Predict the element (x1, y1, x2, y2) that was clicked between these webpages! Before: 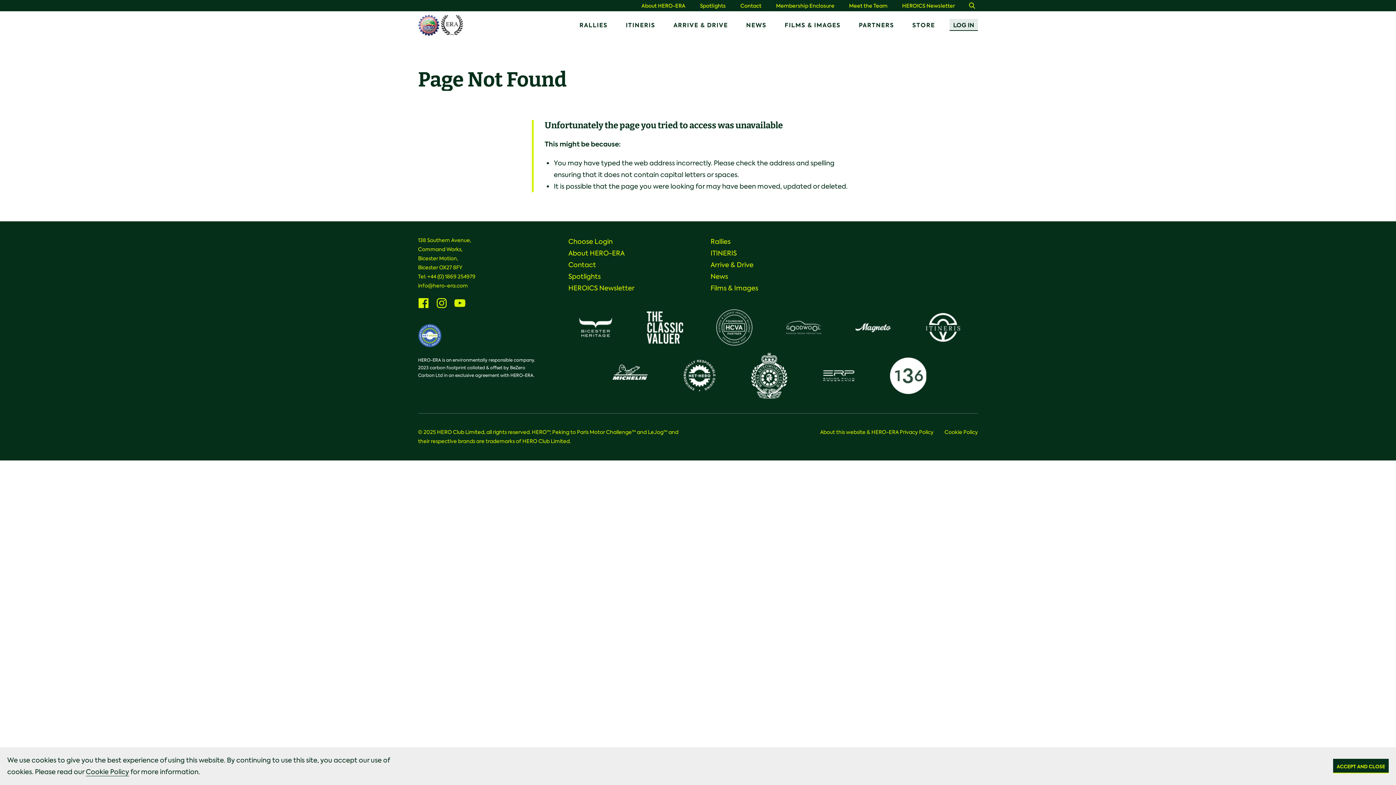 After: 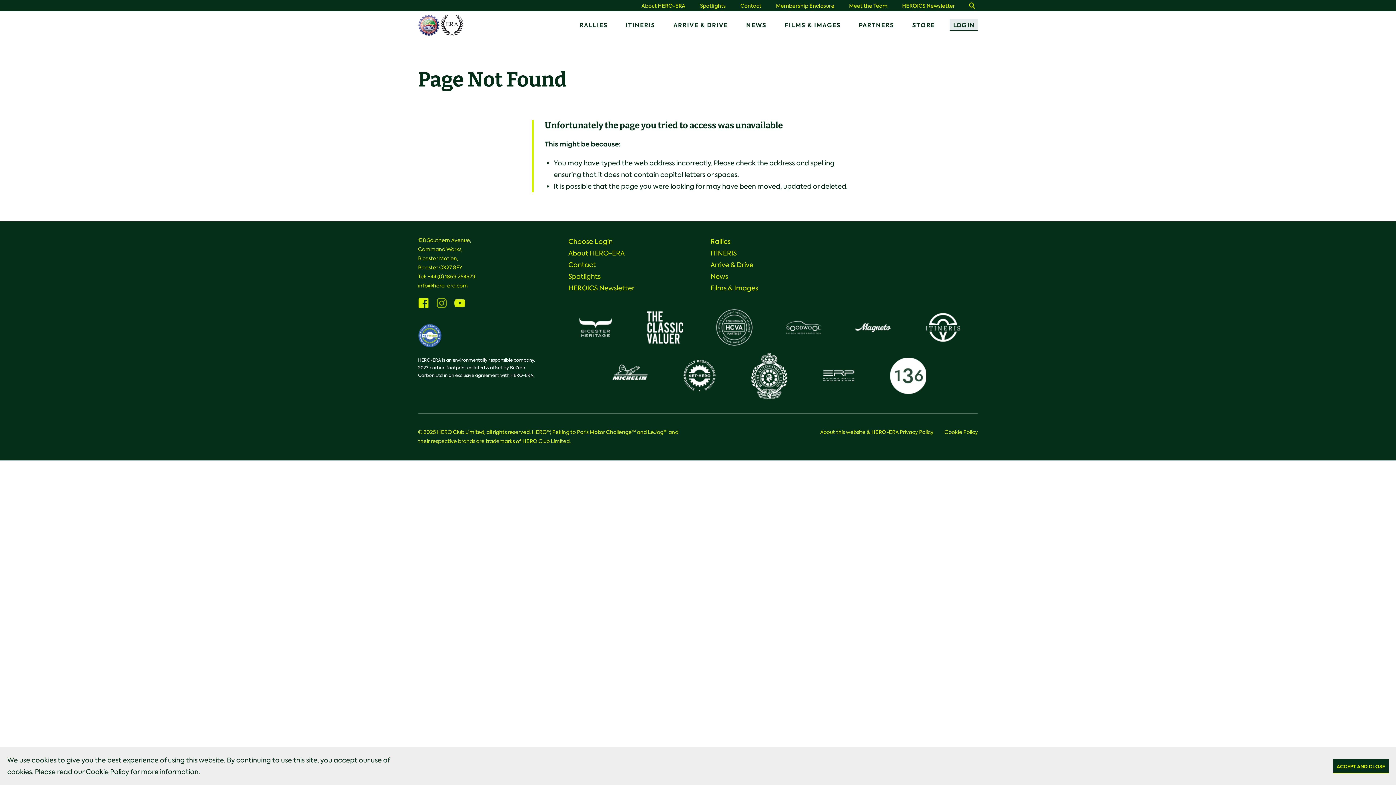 Action: label: Visit us on Instagram bbox: (436, 305, 447, 309)